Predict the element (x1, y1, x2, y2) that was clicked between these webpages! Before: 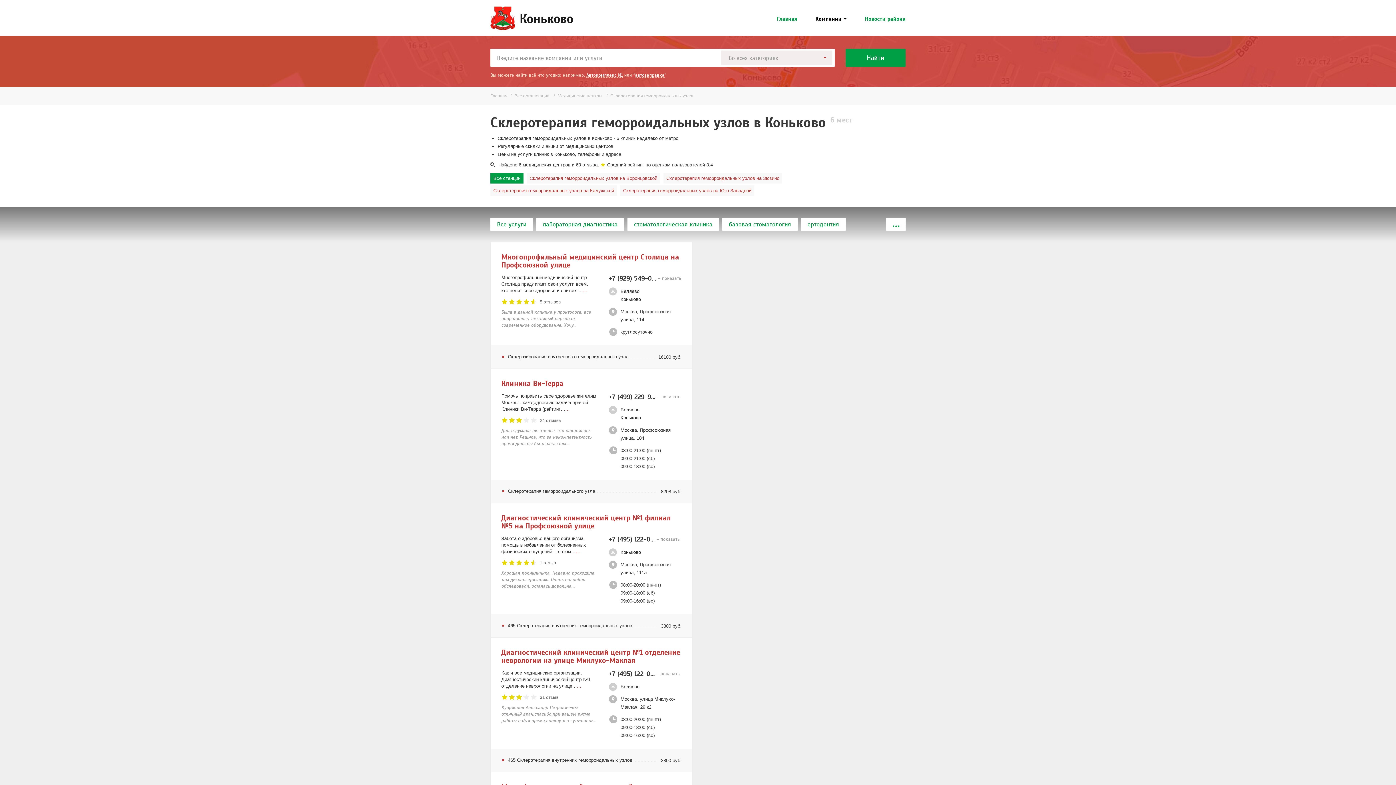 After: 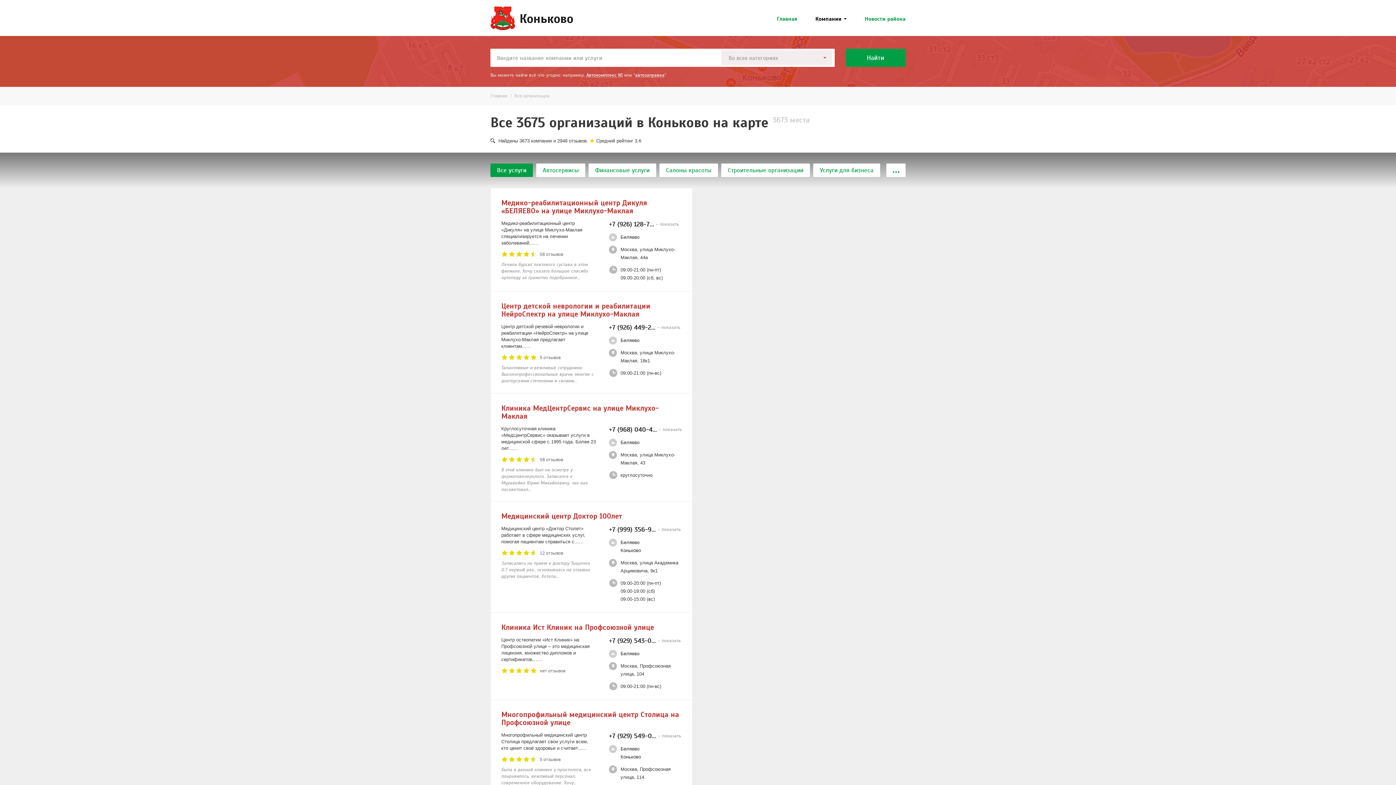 Action: bbox: (514, 93, 549, 98) label: Все организации